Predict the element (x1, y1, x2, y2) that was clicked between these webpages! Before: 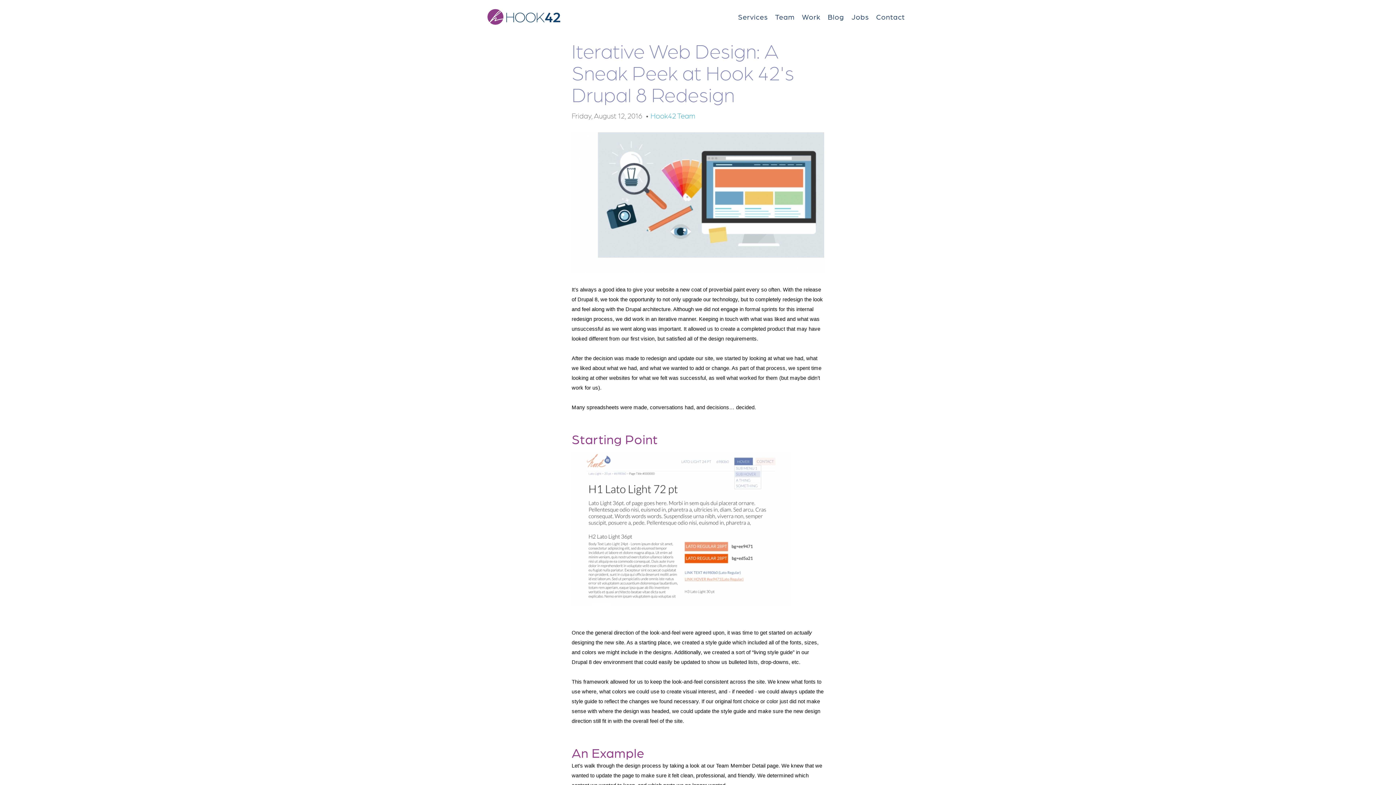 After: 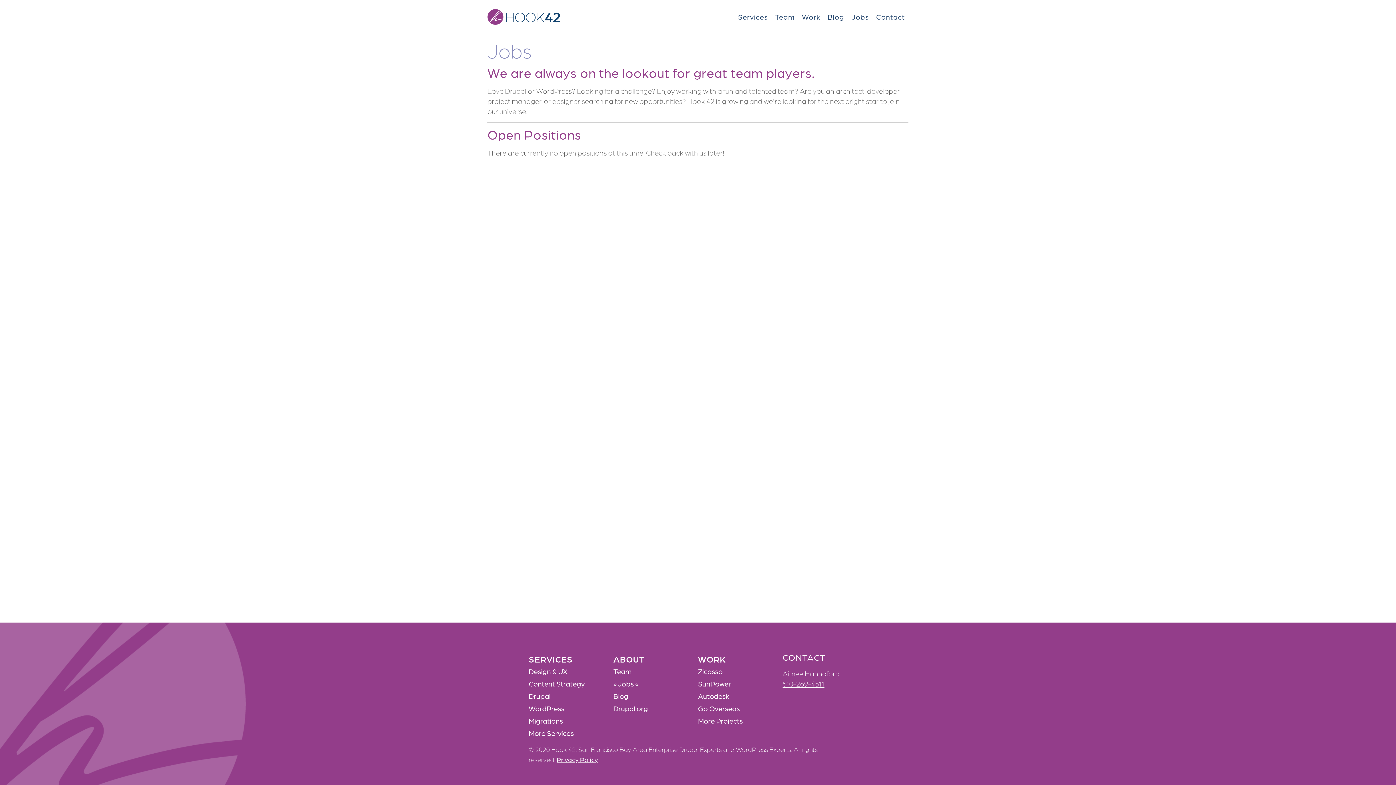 Action: label: Jobs bbox: (851, 0, 869, 32)